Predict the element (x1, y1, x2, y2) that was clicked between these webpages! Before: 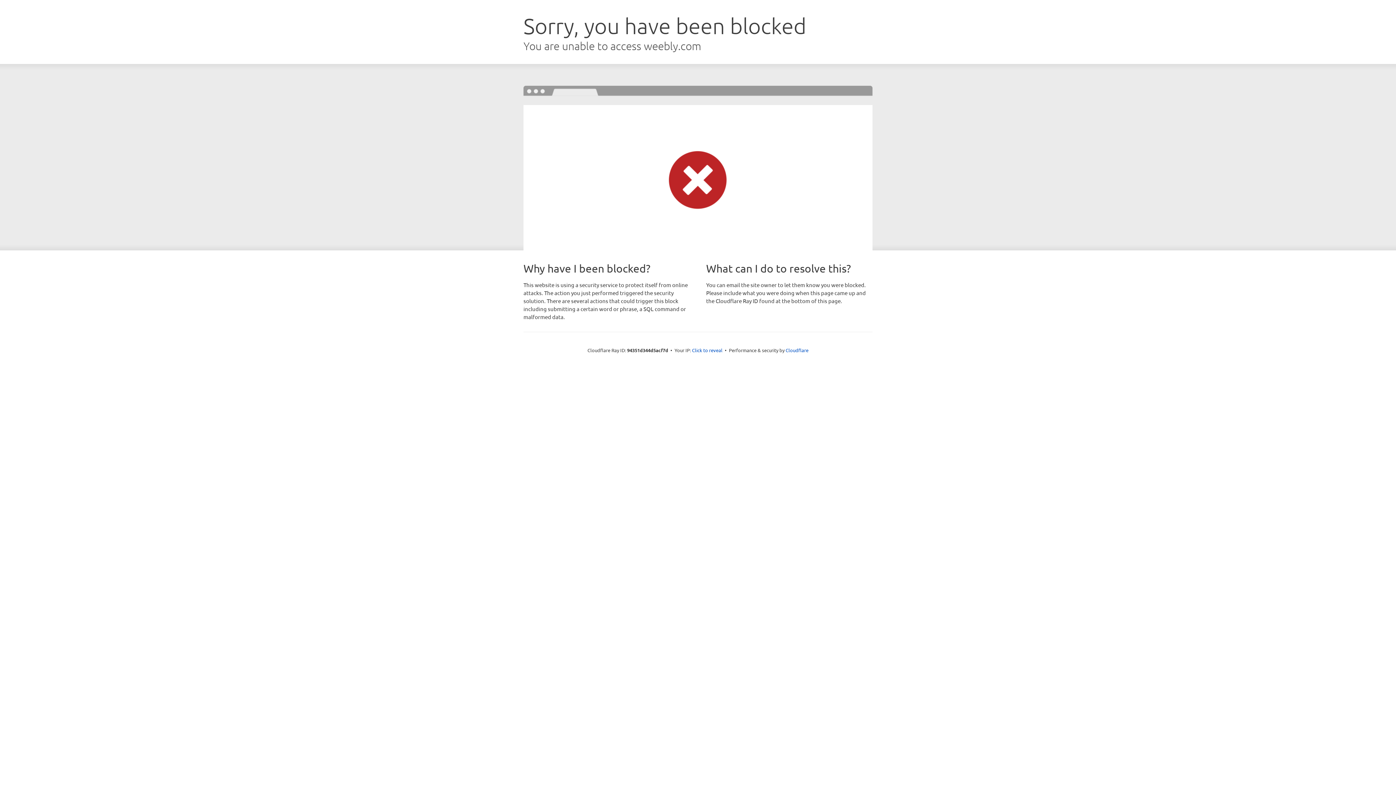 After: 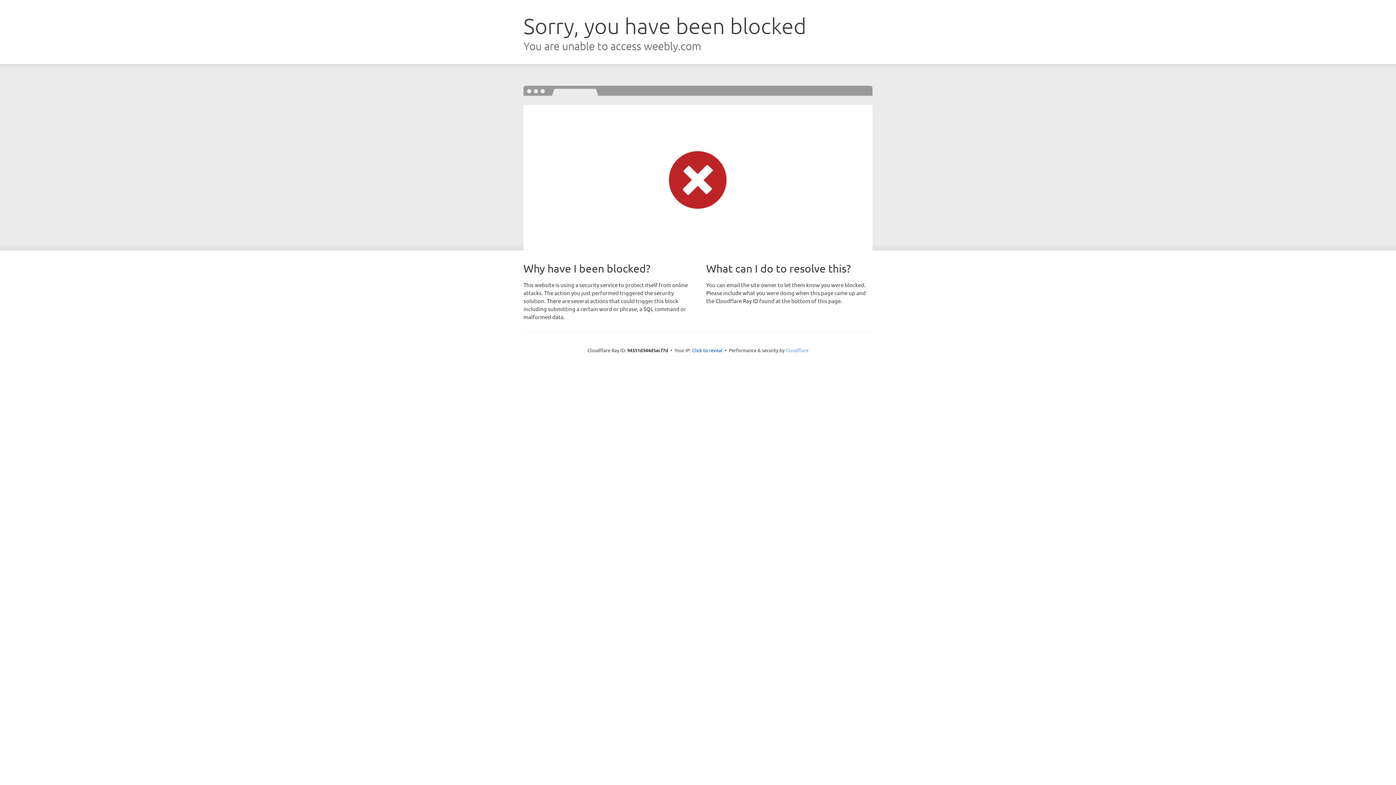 Action: label: Cloudflare bbox: (785, 347, 808, 353)